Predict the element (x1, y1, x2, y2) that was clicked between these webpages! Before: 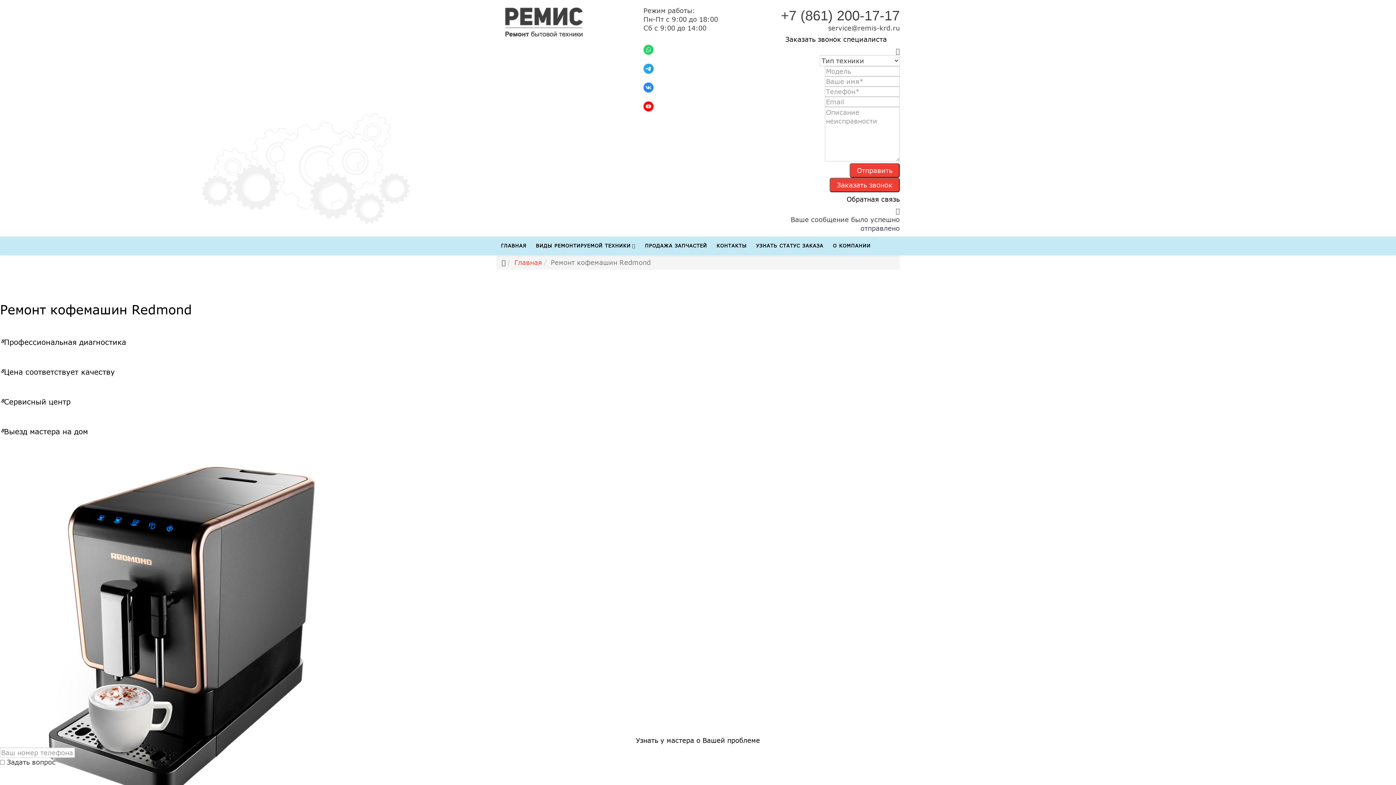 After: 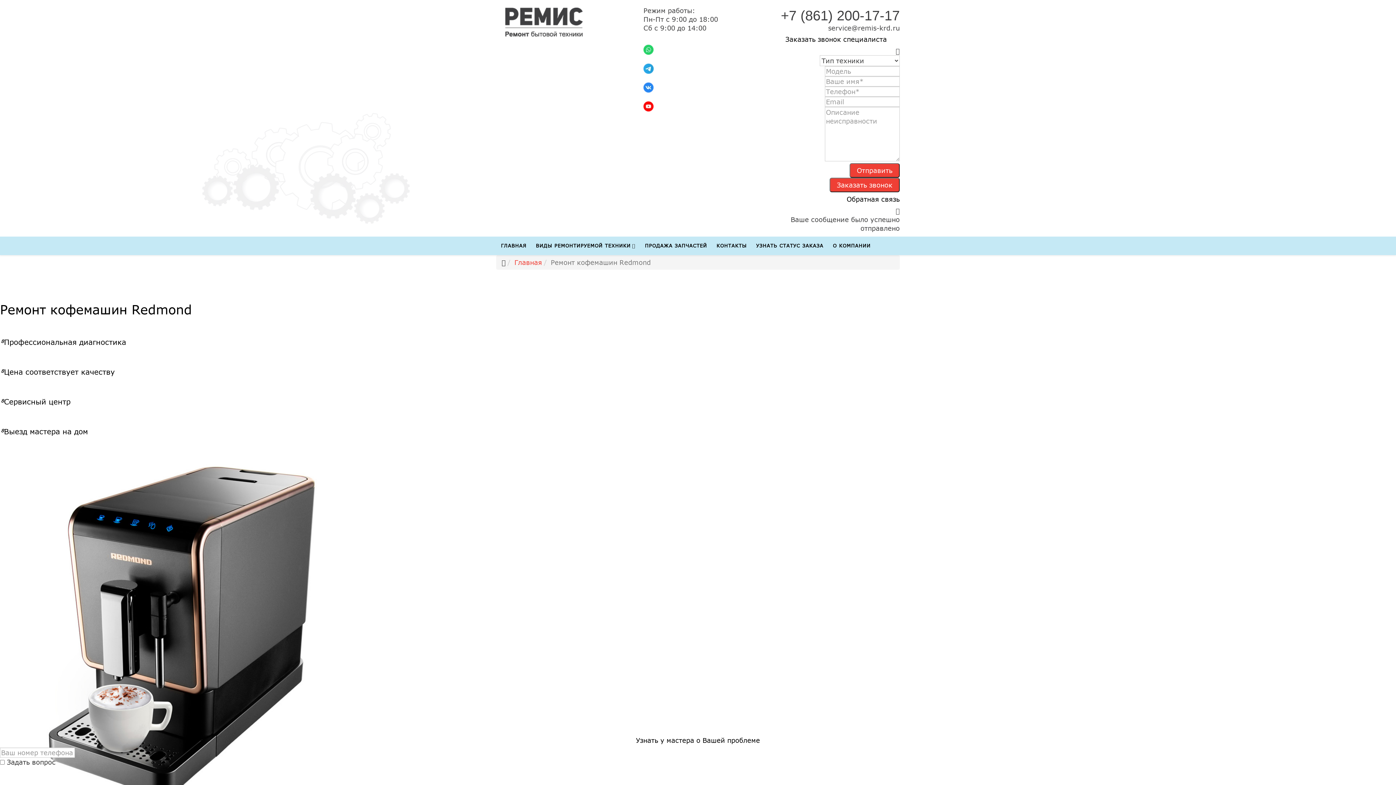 Action: bbox: (643, 63, 752, 73)